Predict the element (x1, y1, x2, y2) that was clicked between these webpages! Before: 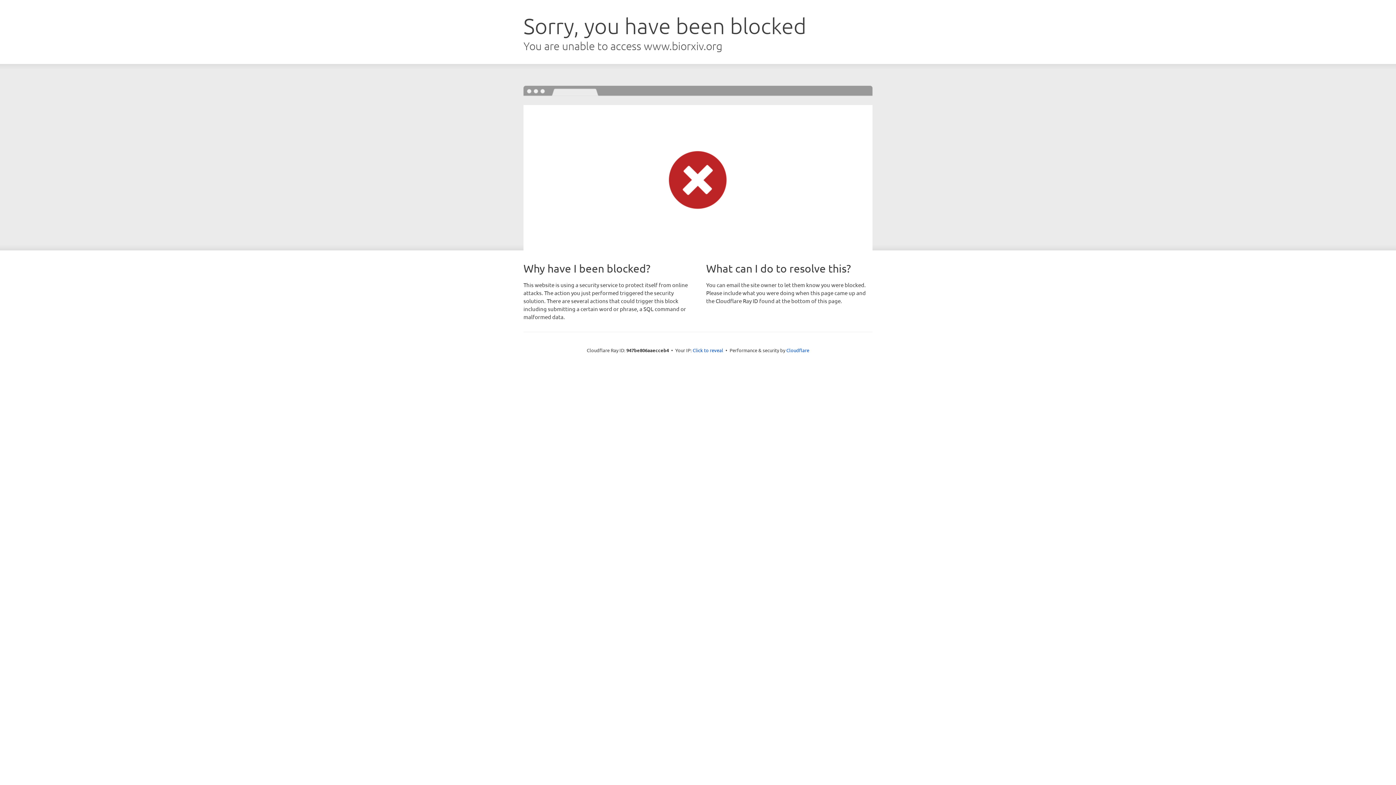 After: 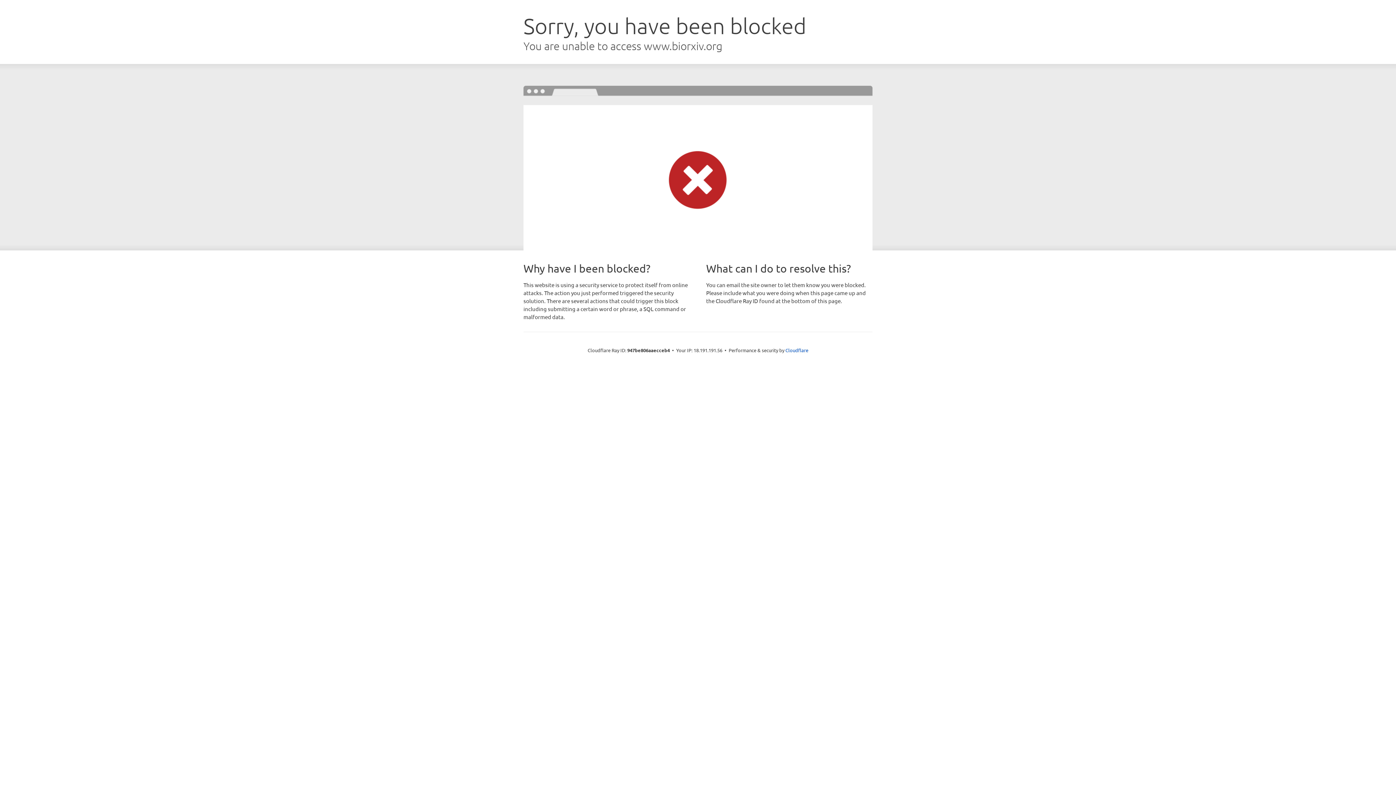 Action: bbox: (692, 346, 723, 353) label: Click to reveal